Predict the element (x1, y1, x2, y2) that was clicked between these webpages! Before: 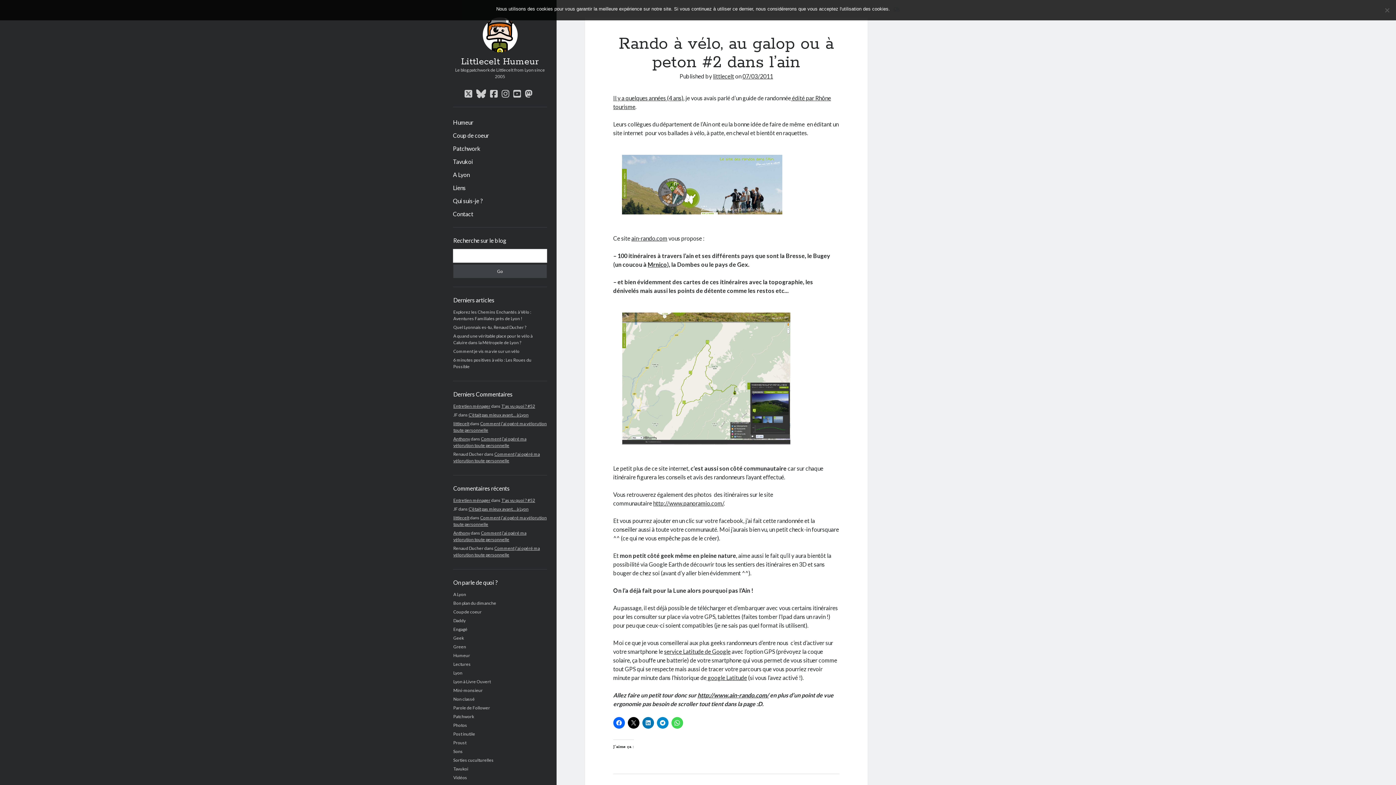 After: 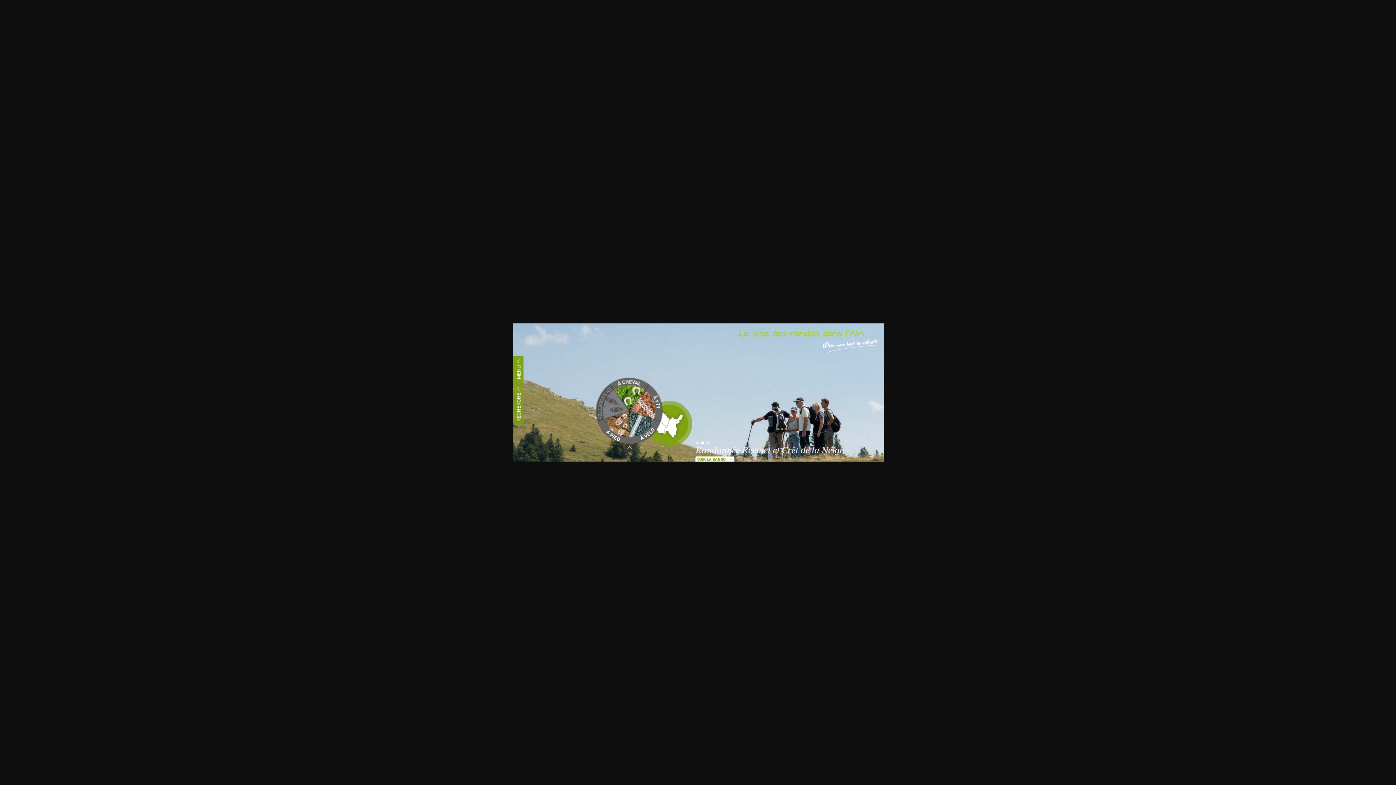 Action: bbox: (613, 217, 791, 224)